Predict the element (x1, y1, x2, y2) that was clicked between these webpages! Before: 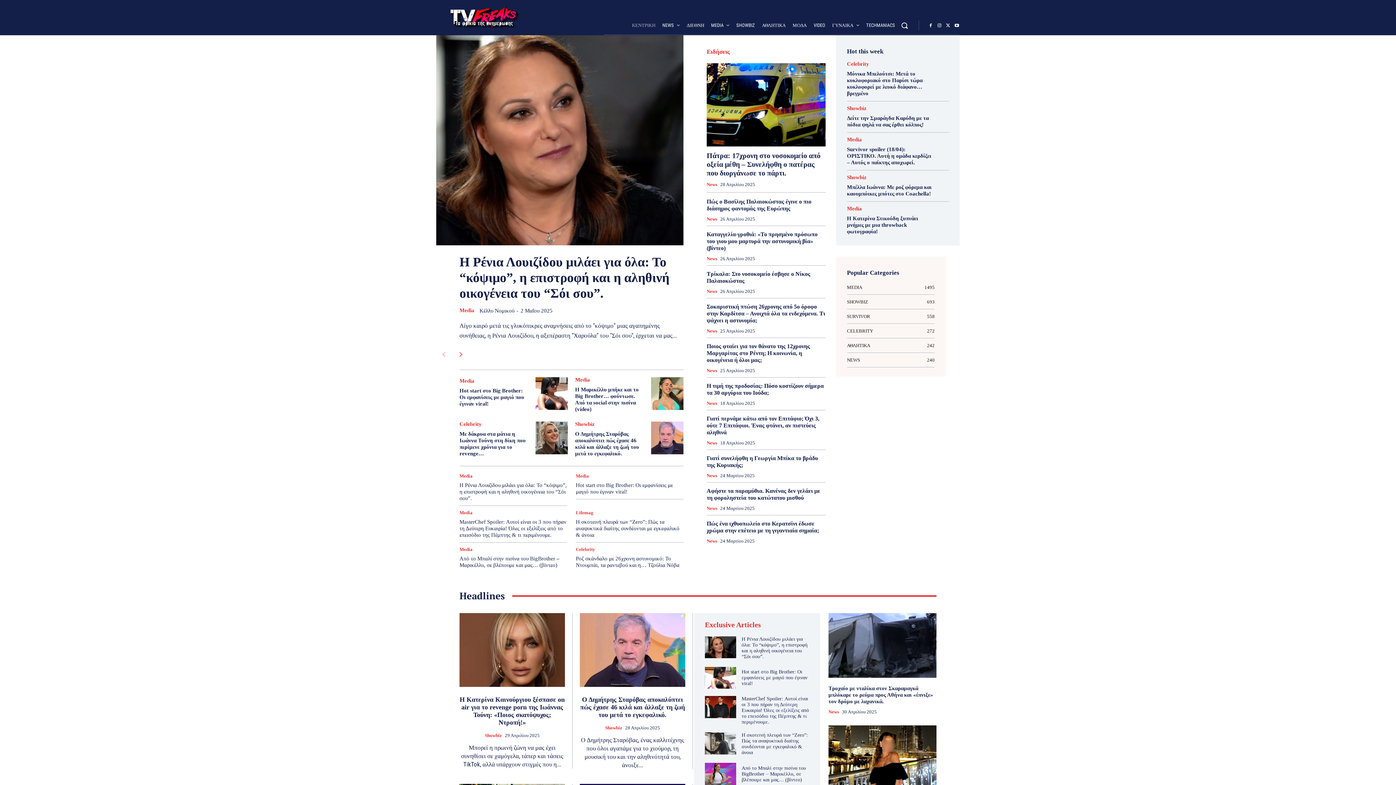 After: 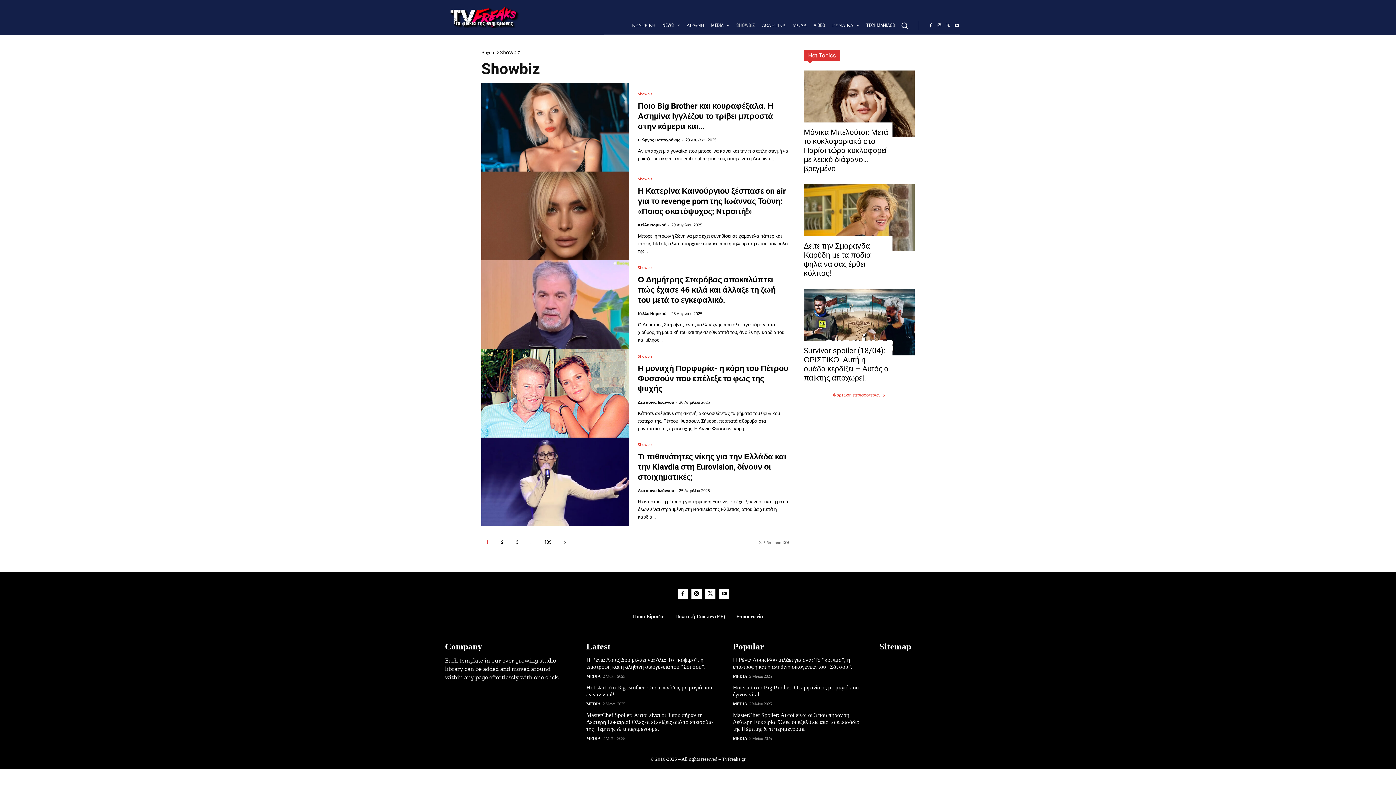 Action: bbox: (484, 733, 502, 738) label: Showbiz